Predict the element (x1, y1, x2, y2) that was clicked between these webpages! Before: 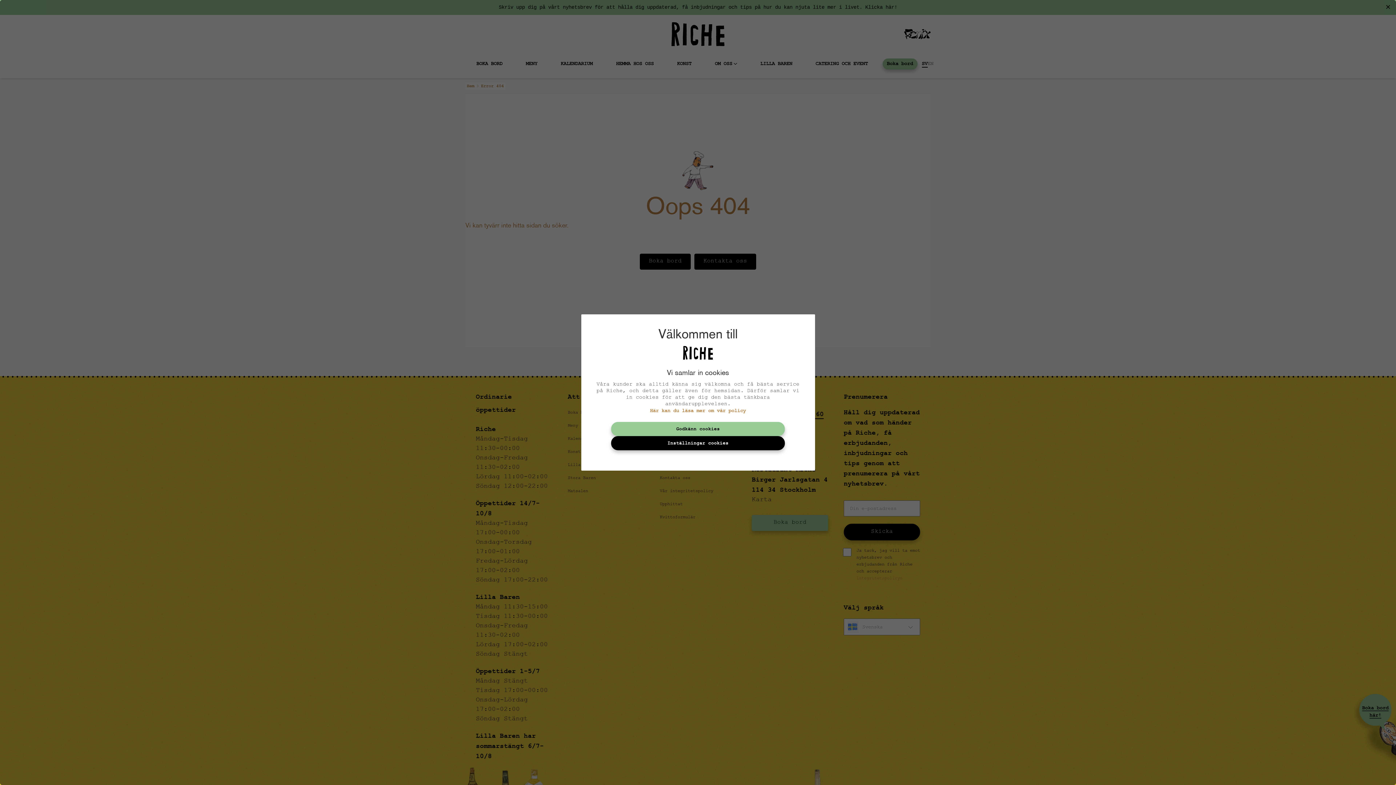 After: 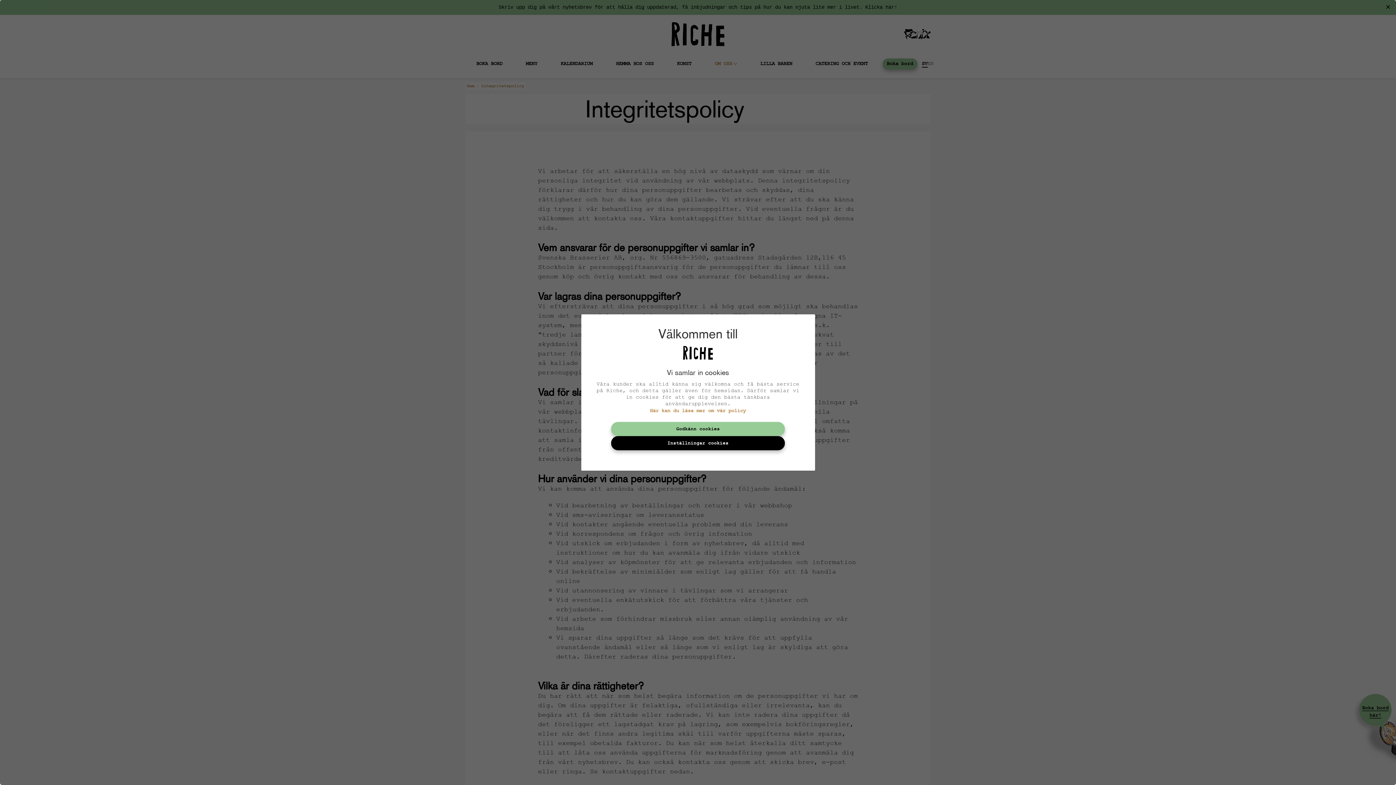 Action: bbox: (650, 399, 746, 409) label: Här kan du läsa mer om vår policy